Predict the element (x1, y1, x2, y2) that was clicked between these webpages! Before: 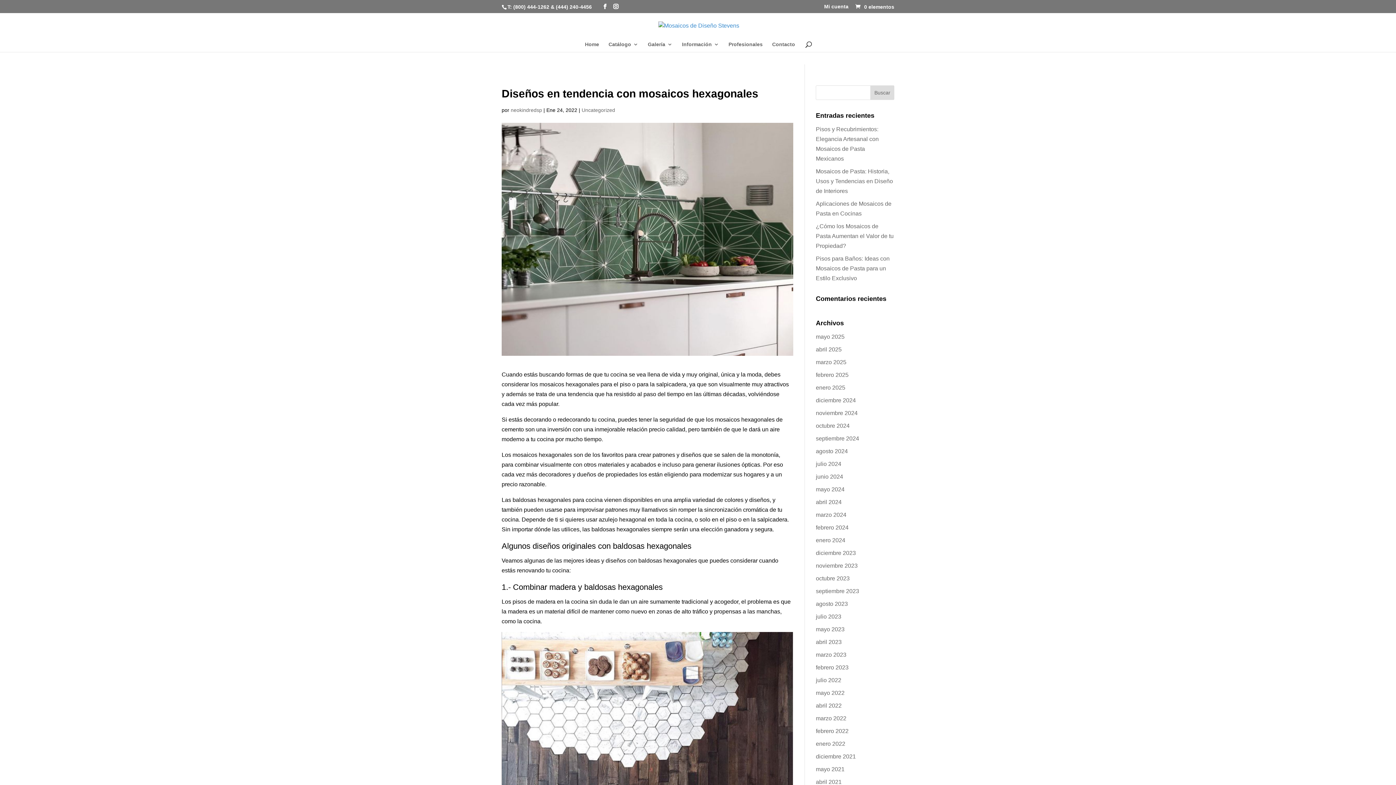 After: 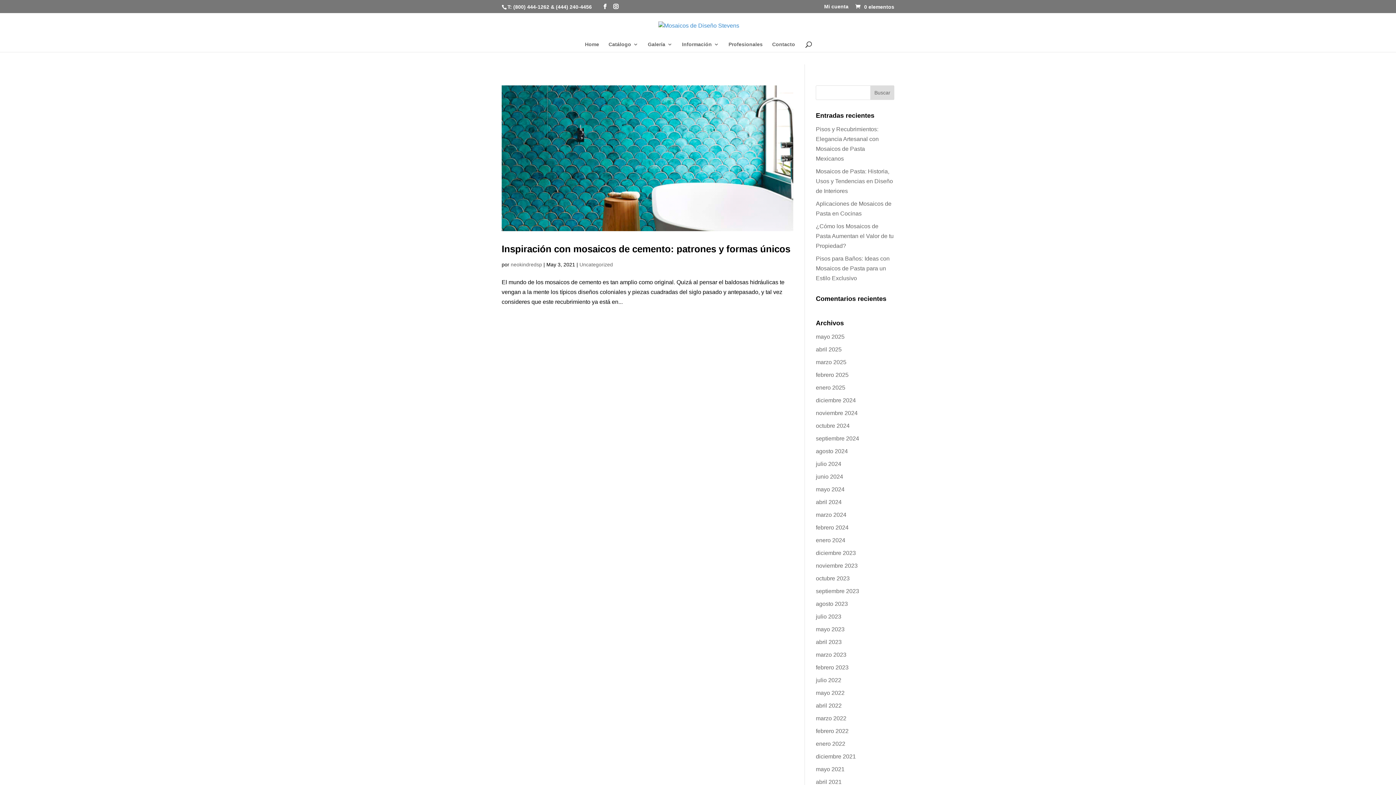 Action: label: mayo 2021 bbox: (816, 766, 844, 772)